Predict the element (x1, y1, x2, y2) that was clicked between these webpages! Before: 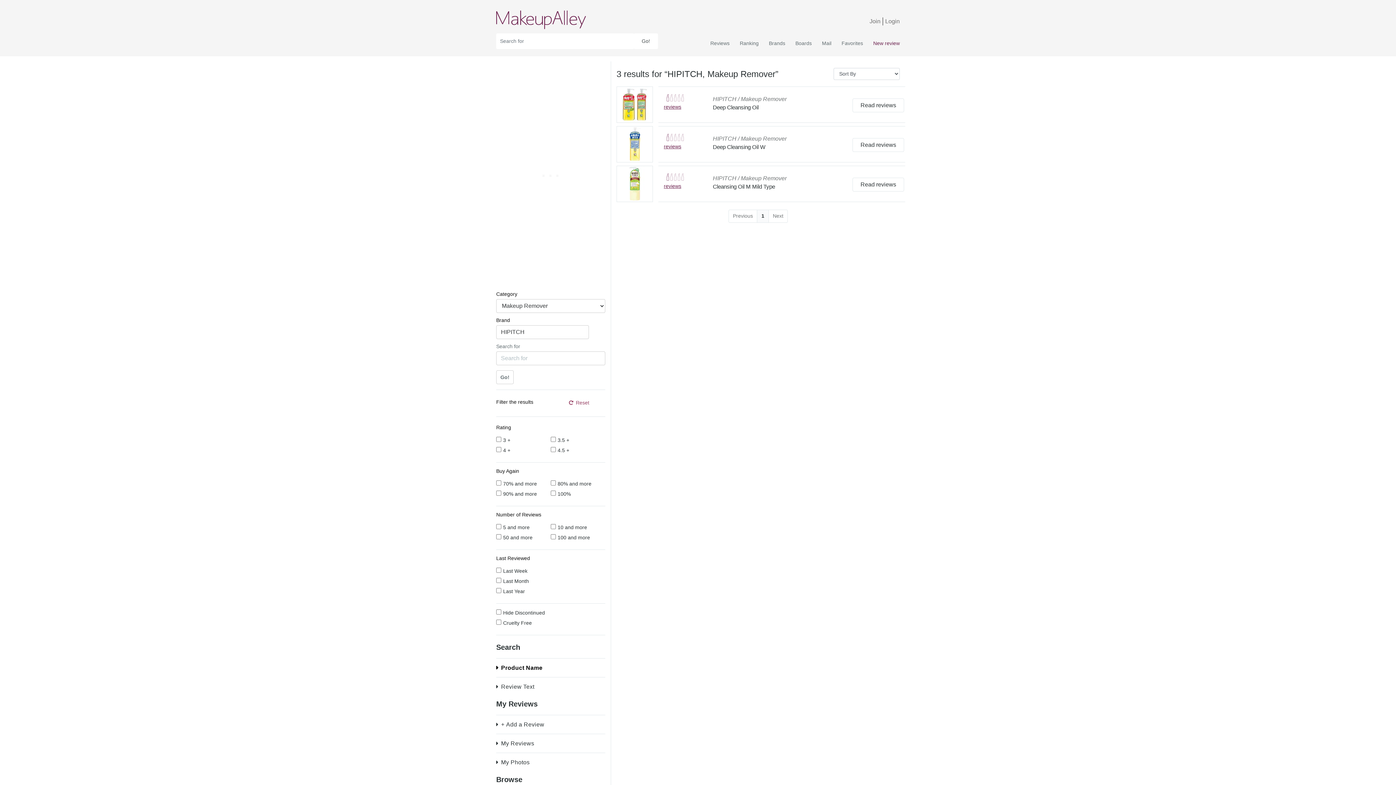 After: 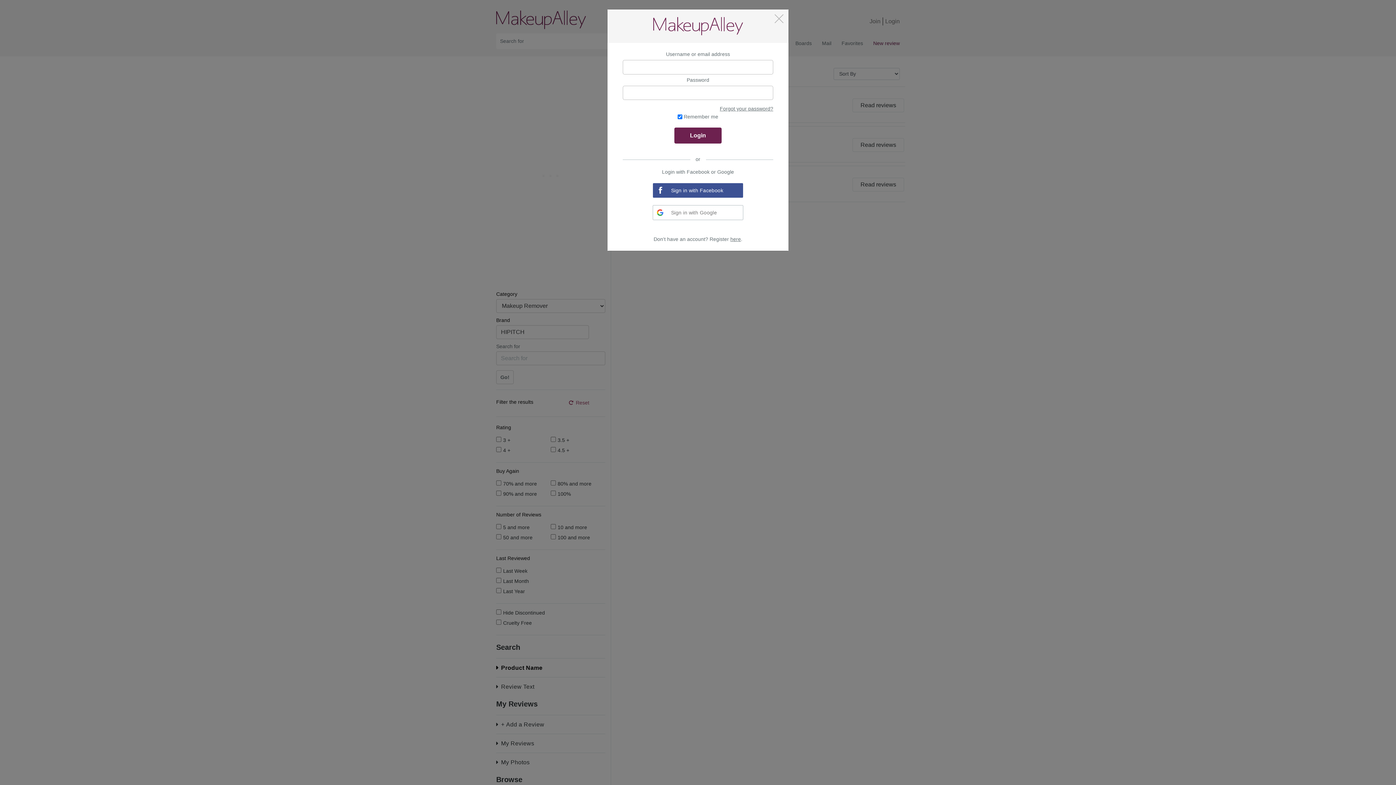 Action: label: Login bbox: (885, 18, 900, 24)